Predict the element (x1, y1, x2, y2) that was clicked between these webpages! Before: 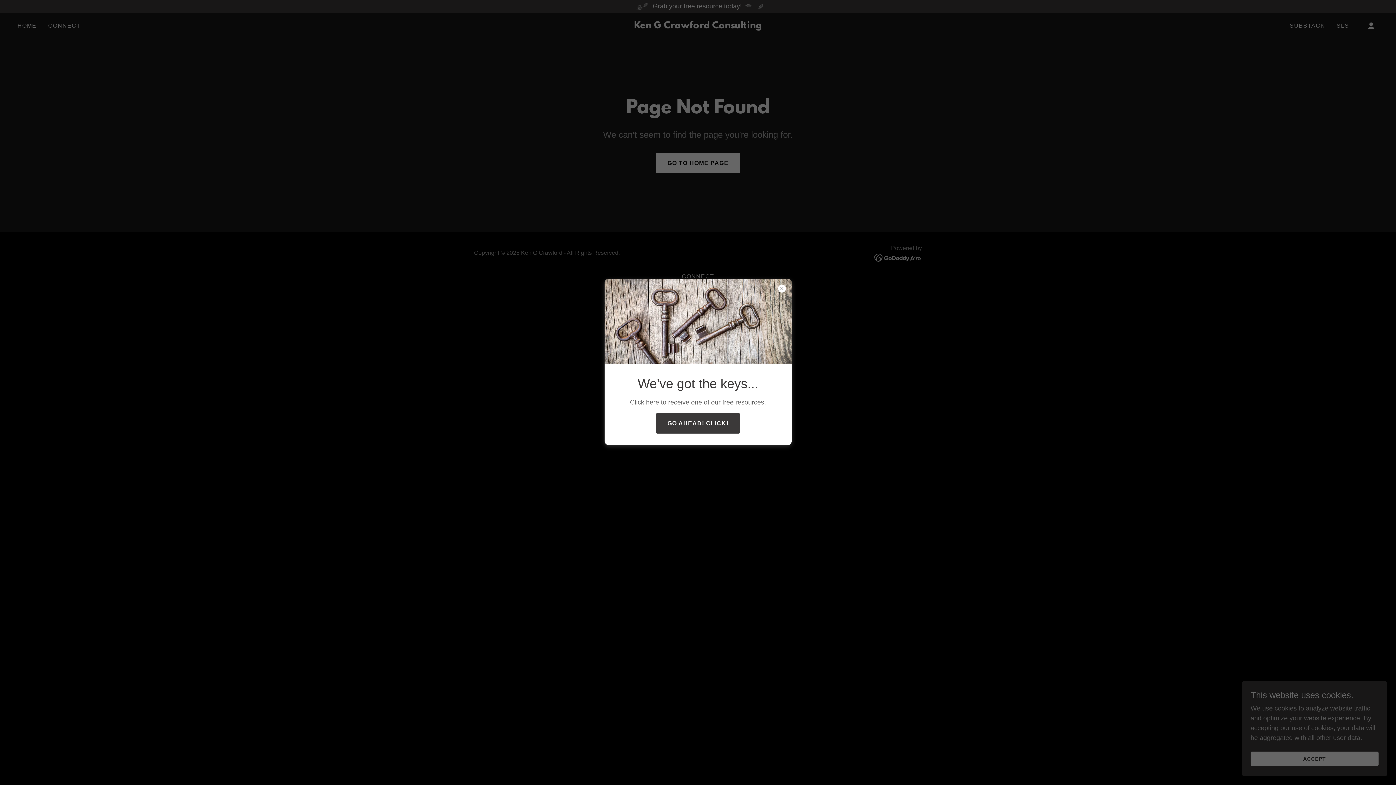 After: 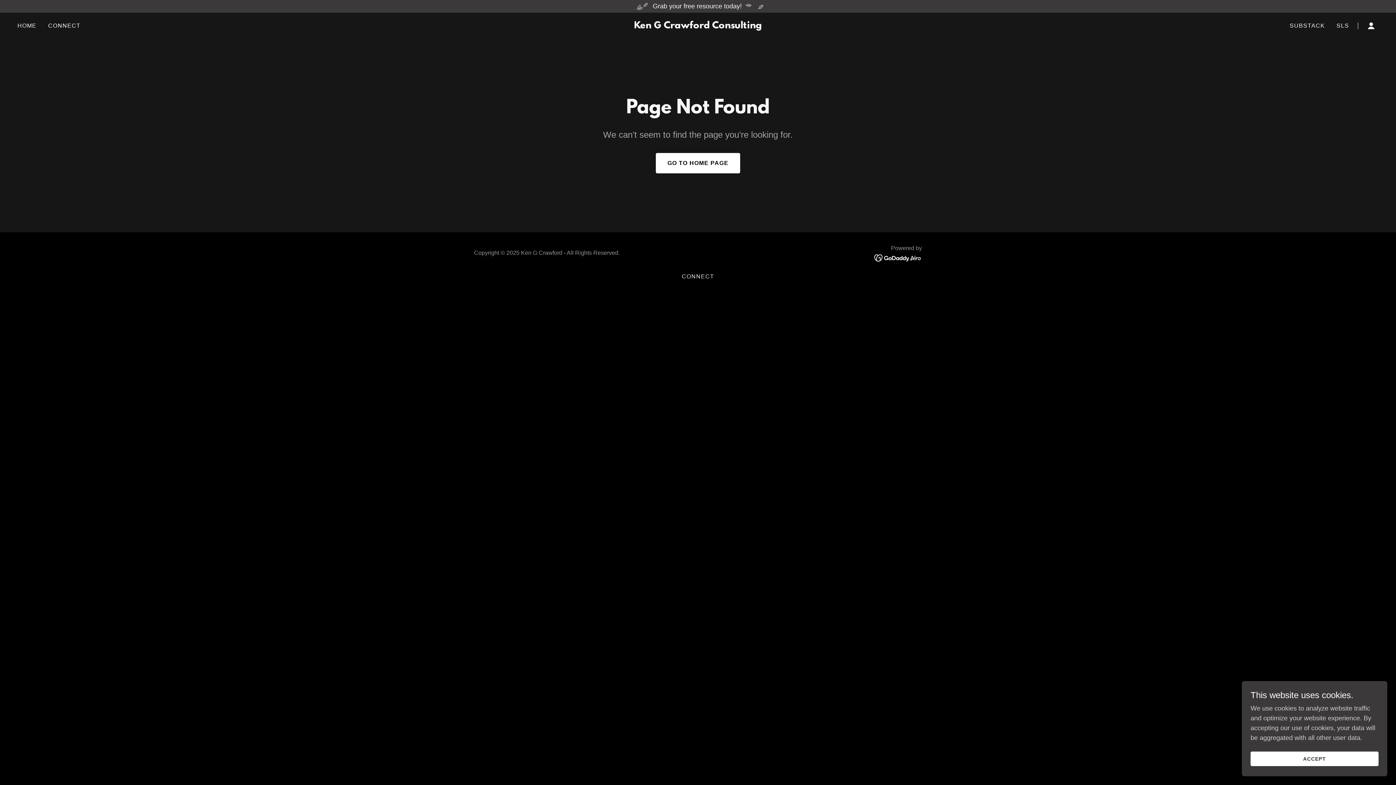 Action: label: GO AHEAD! CLICK! bbox: (655, 413, 740, 433)